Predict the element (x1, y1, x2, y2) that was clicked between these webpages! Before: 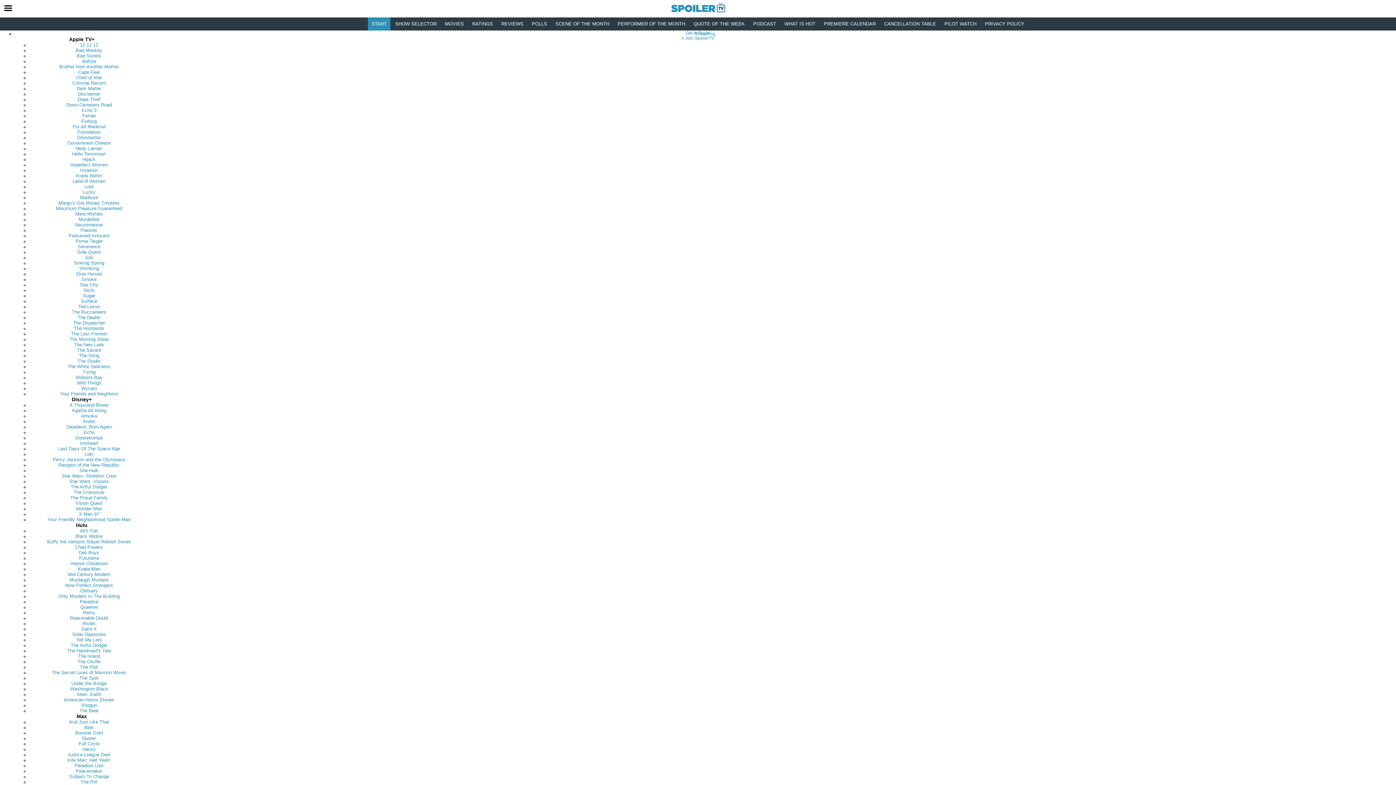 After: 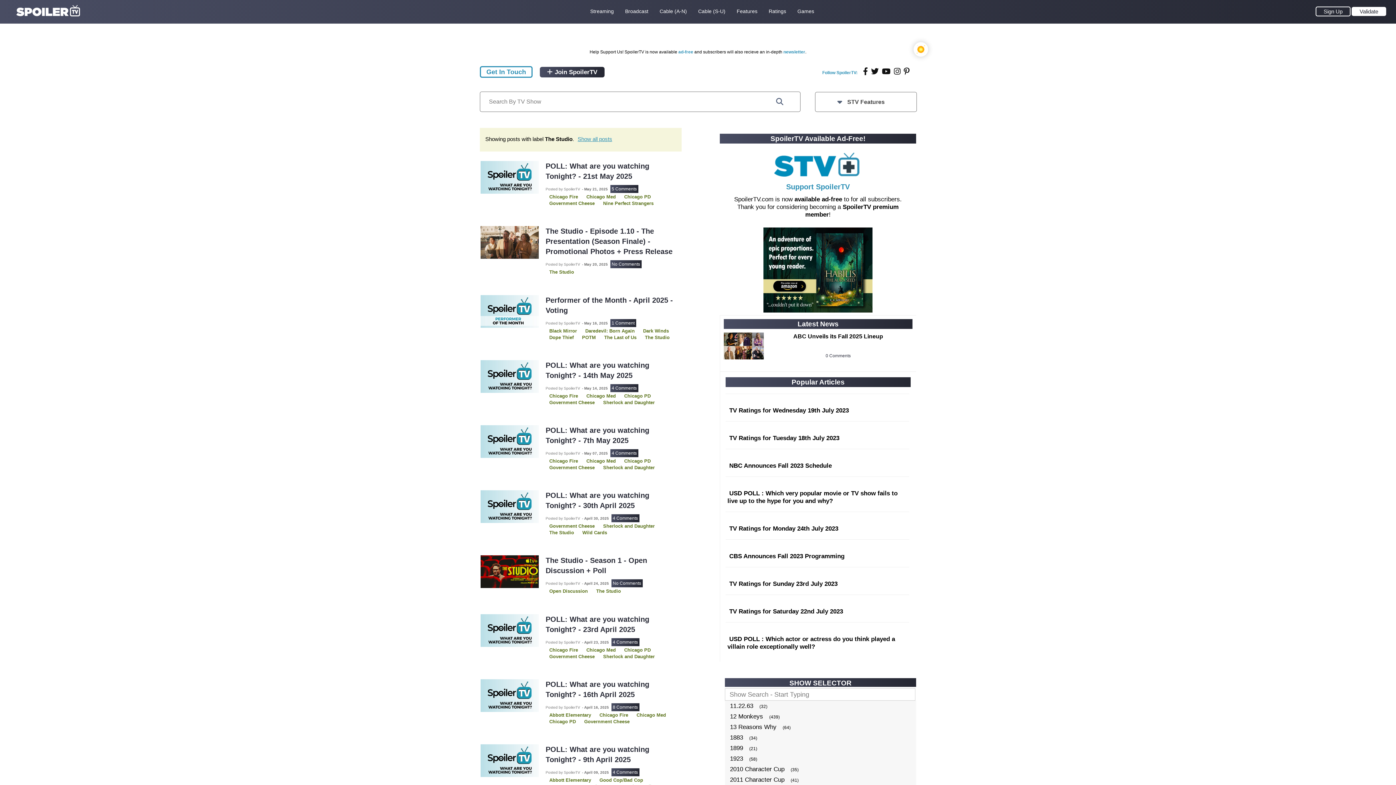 Action: bbox: (77, 358, 100, 364) label: The Studio